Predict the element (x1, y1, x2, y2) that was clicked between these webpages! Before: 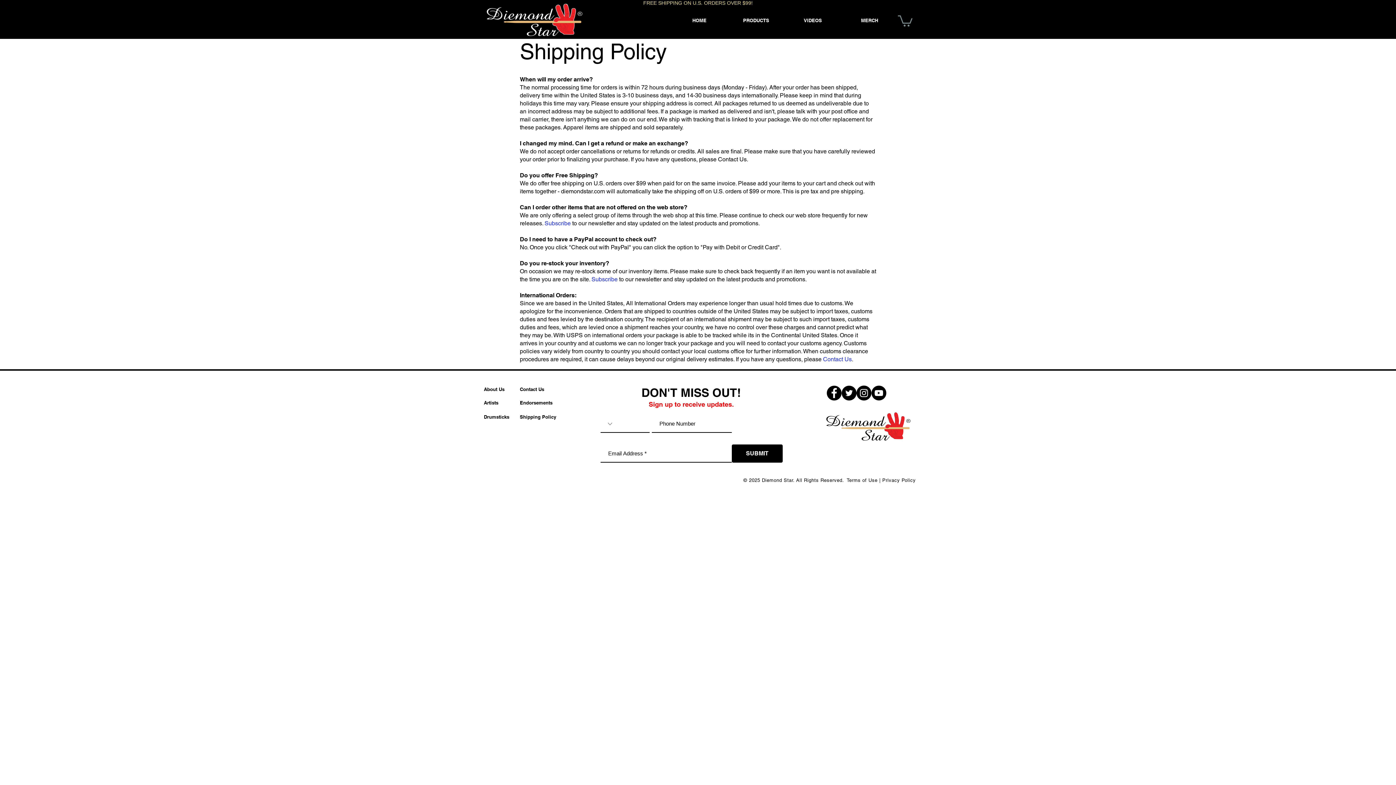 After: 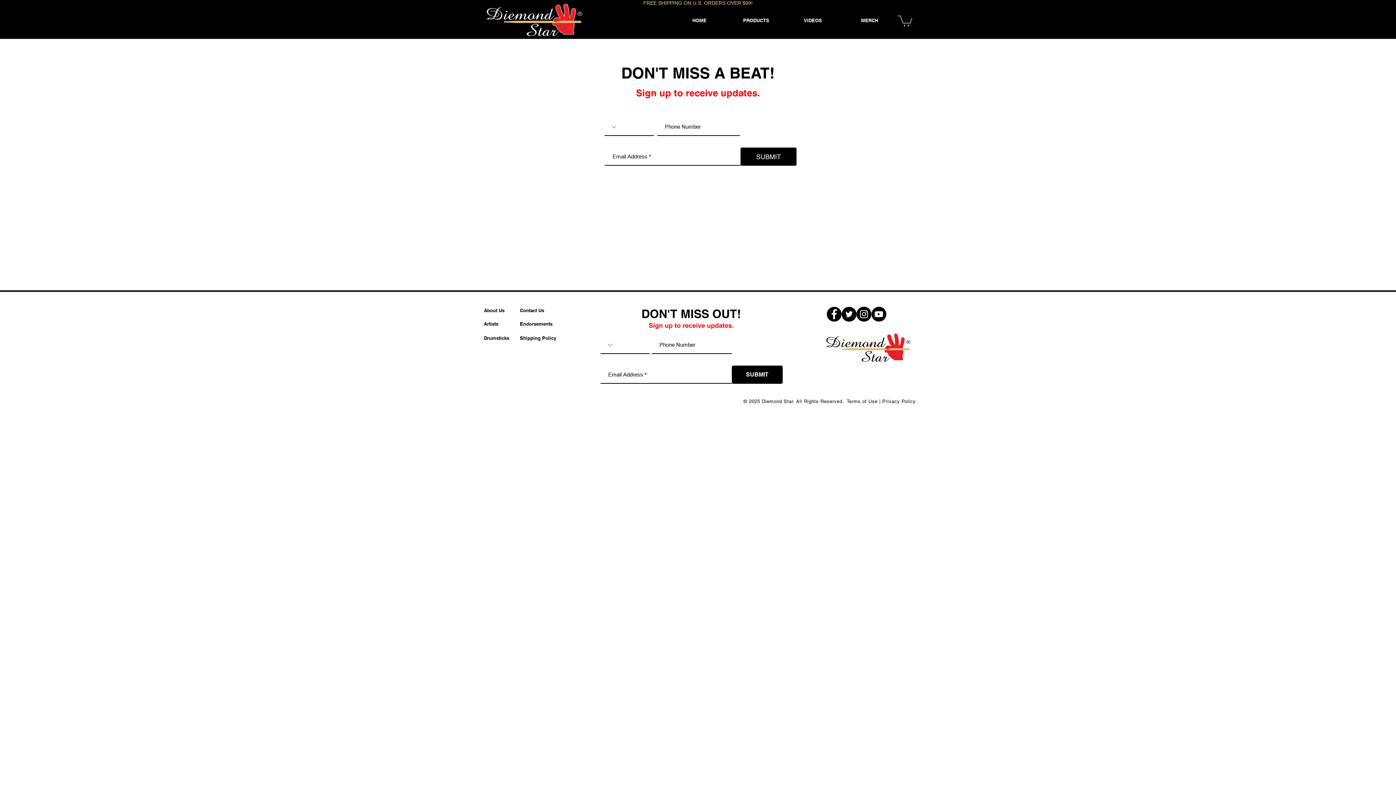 Action: label: Subscribe bbox: (544, 220, 570, 226)